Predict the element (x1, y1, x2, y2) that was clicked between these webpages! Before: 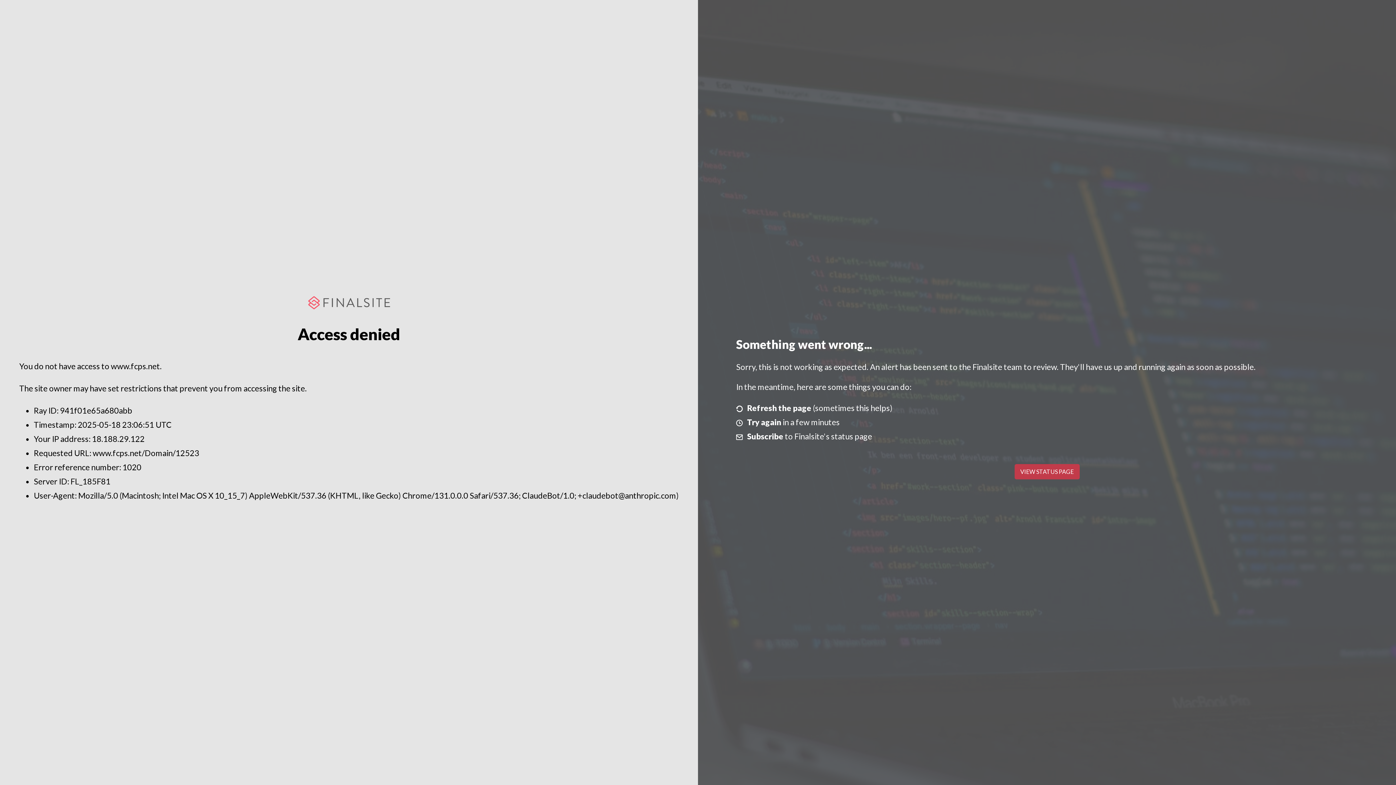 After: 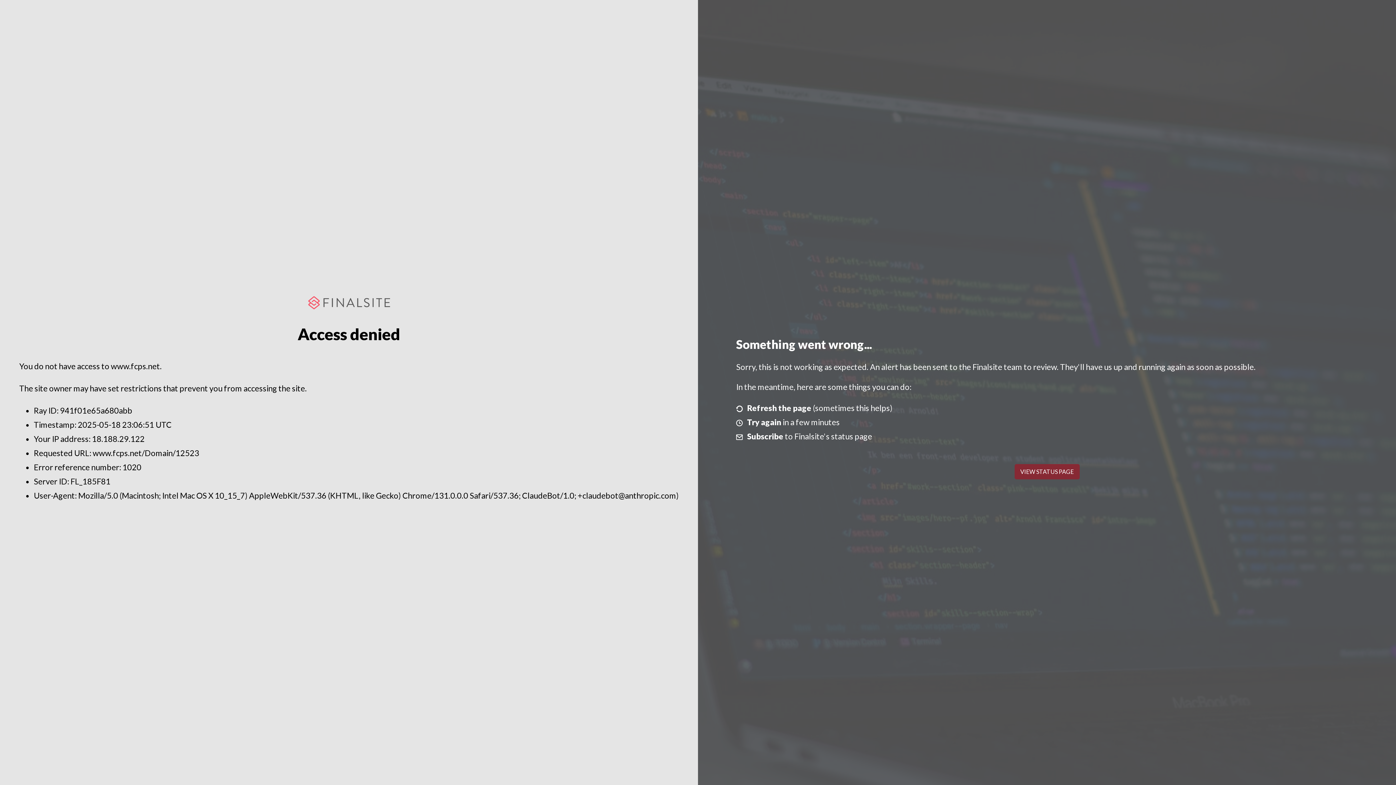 Action: bbox: (1014, 464, 1079, 479) label: VIEW STATUS PAGE